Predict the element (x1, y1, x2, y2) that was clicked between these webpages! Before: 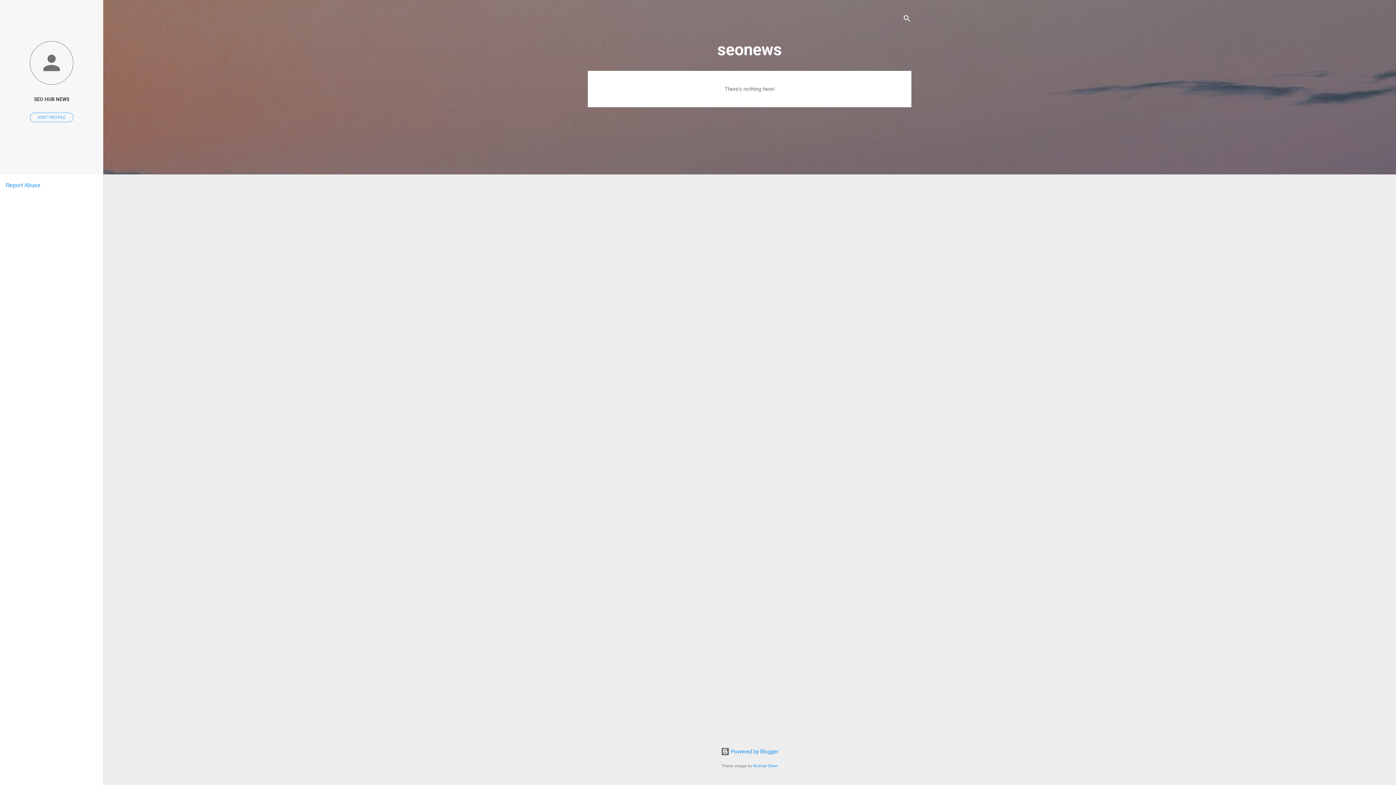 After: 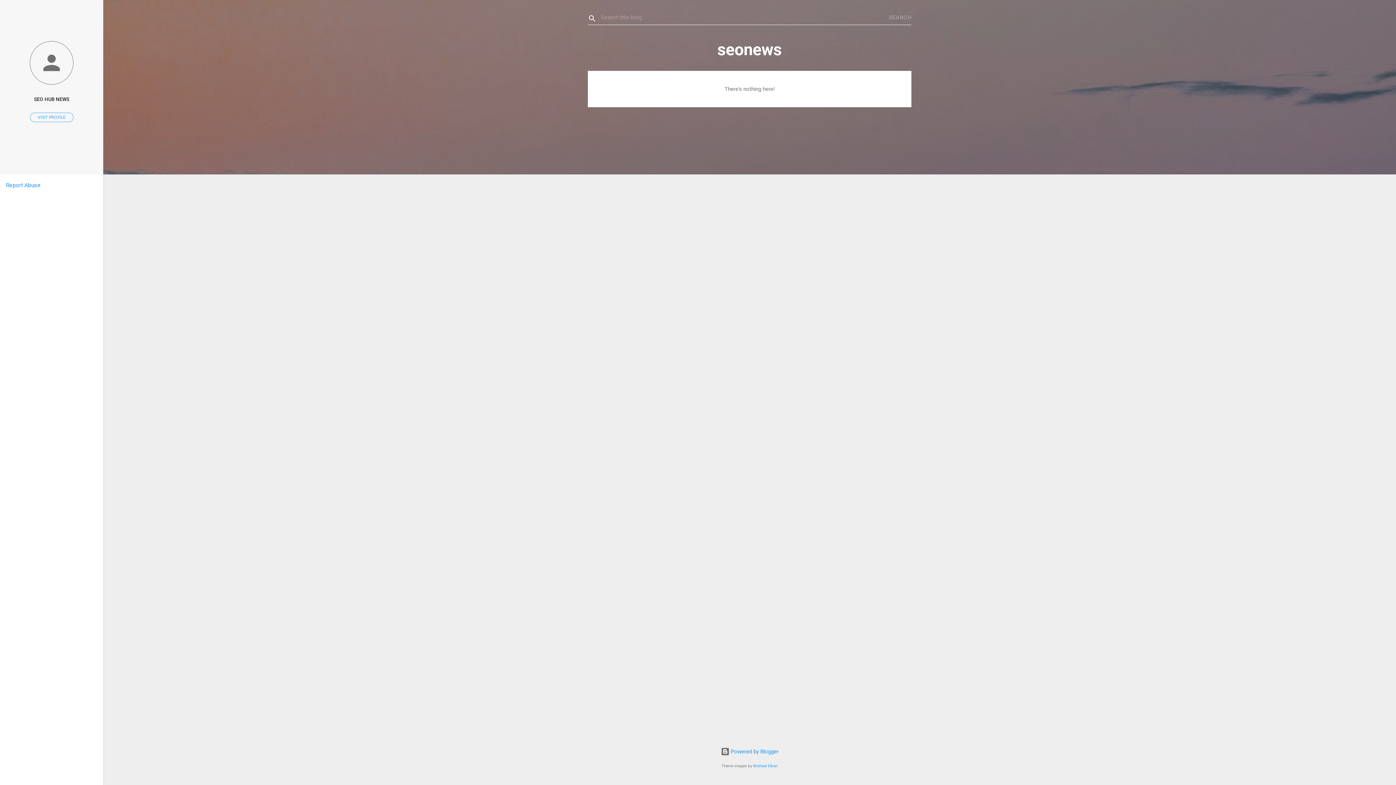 Action: label: Search bbox: (902, 8, 911, 30)